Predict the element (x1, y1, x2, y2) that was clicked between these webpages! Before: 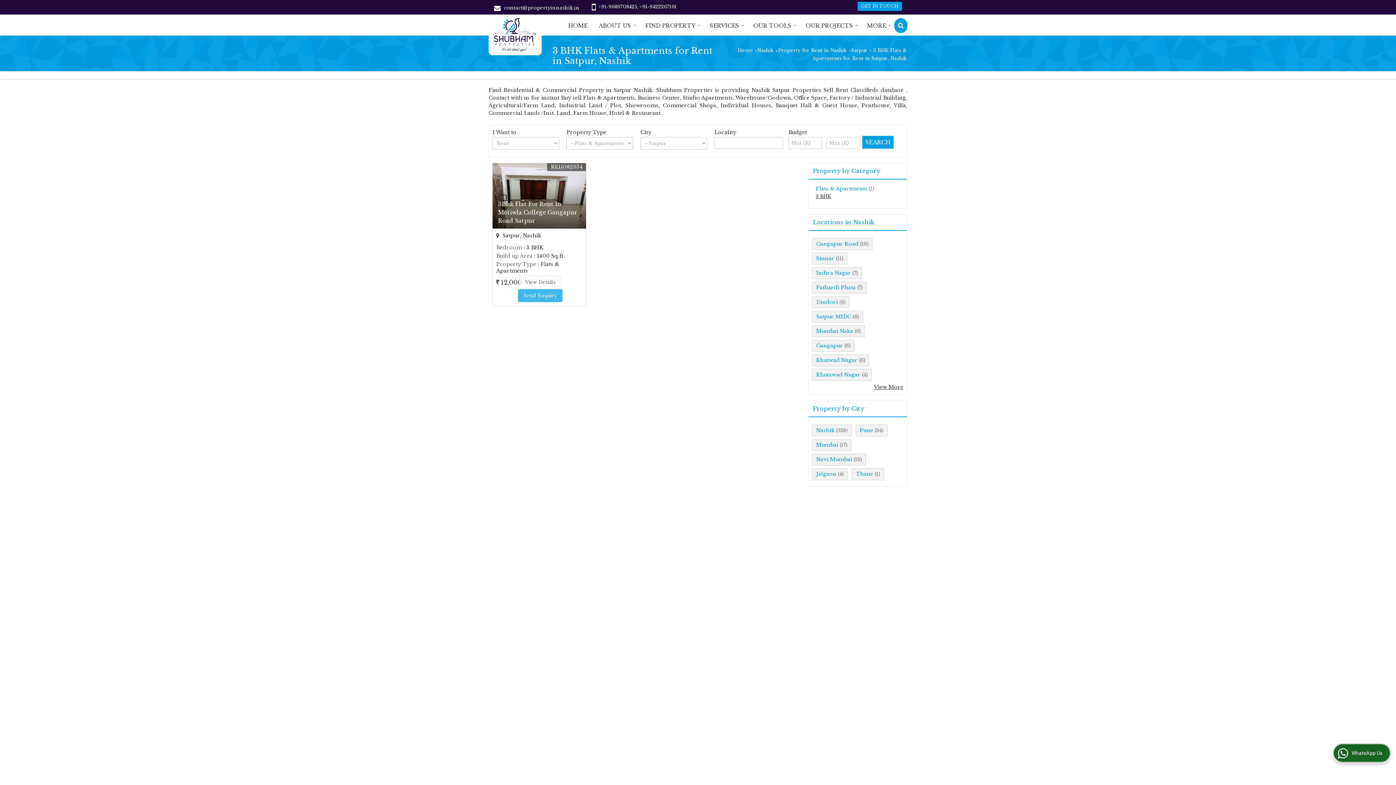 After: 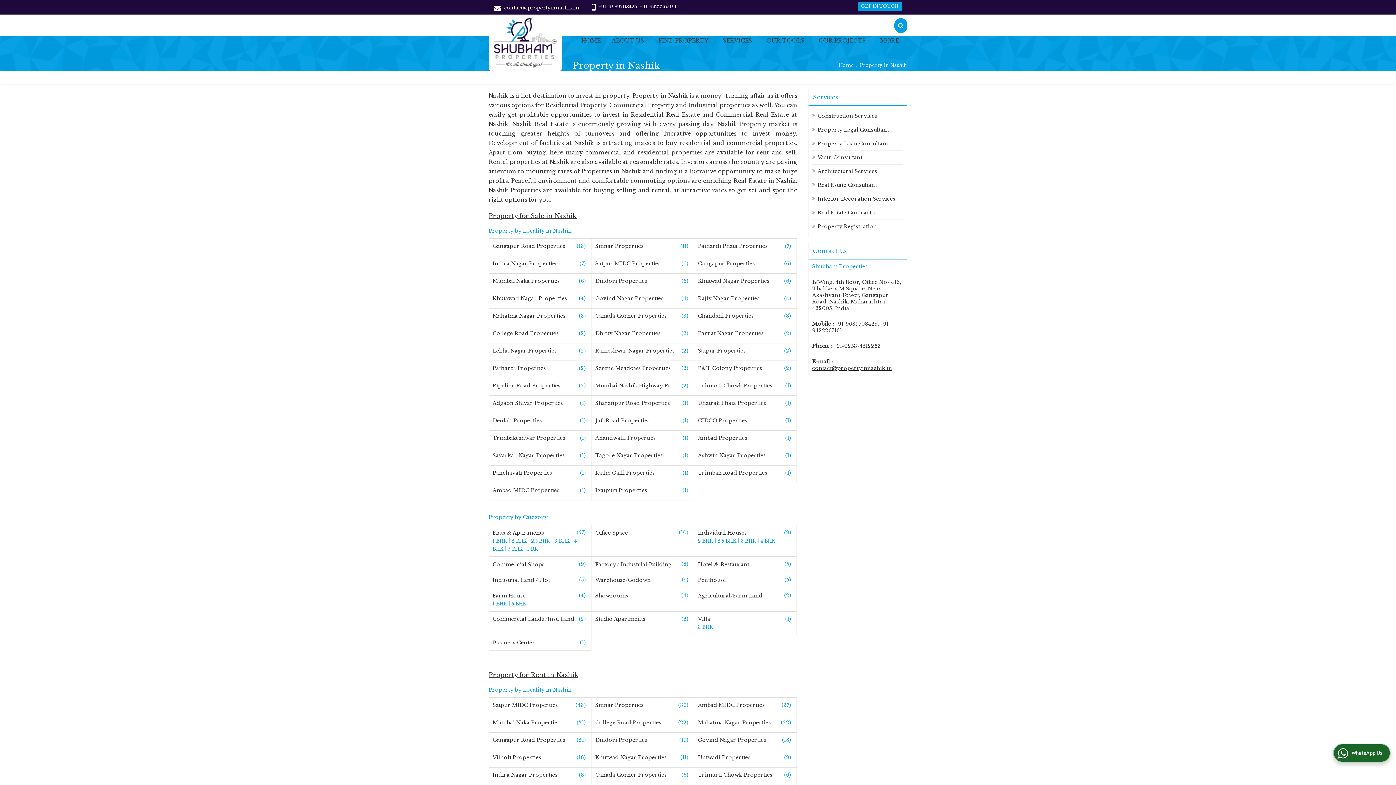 Action: bbox: (816, 427, 834, 433) label: Nashik